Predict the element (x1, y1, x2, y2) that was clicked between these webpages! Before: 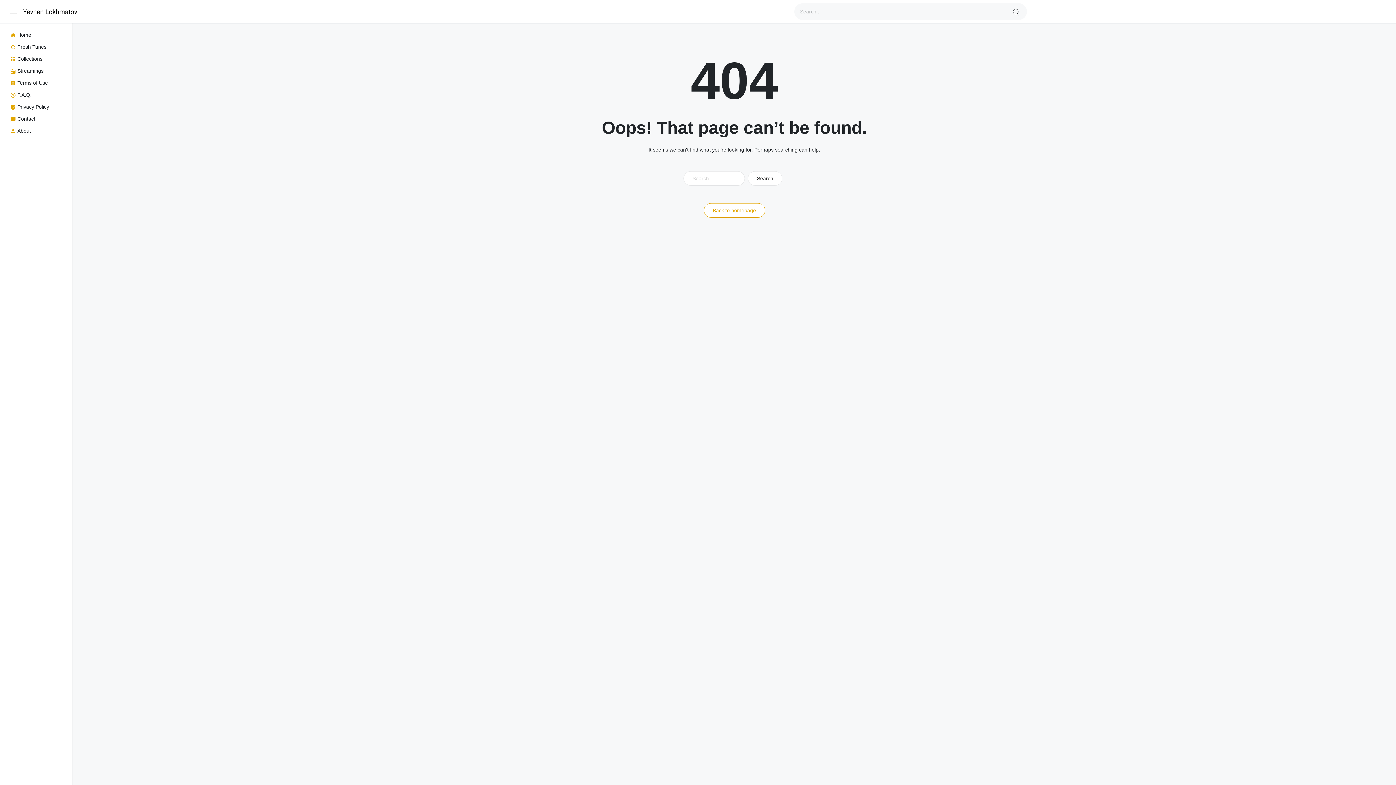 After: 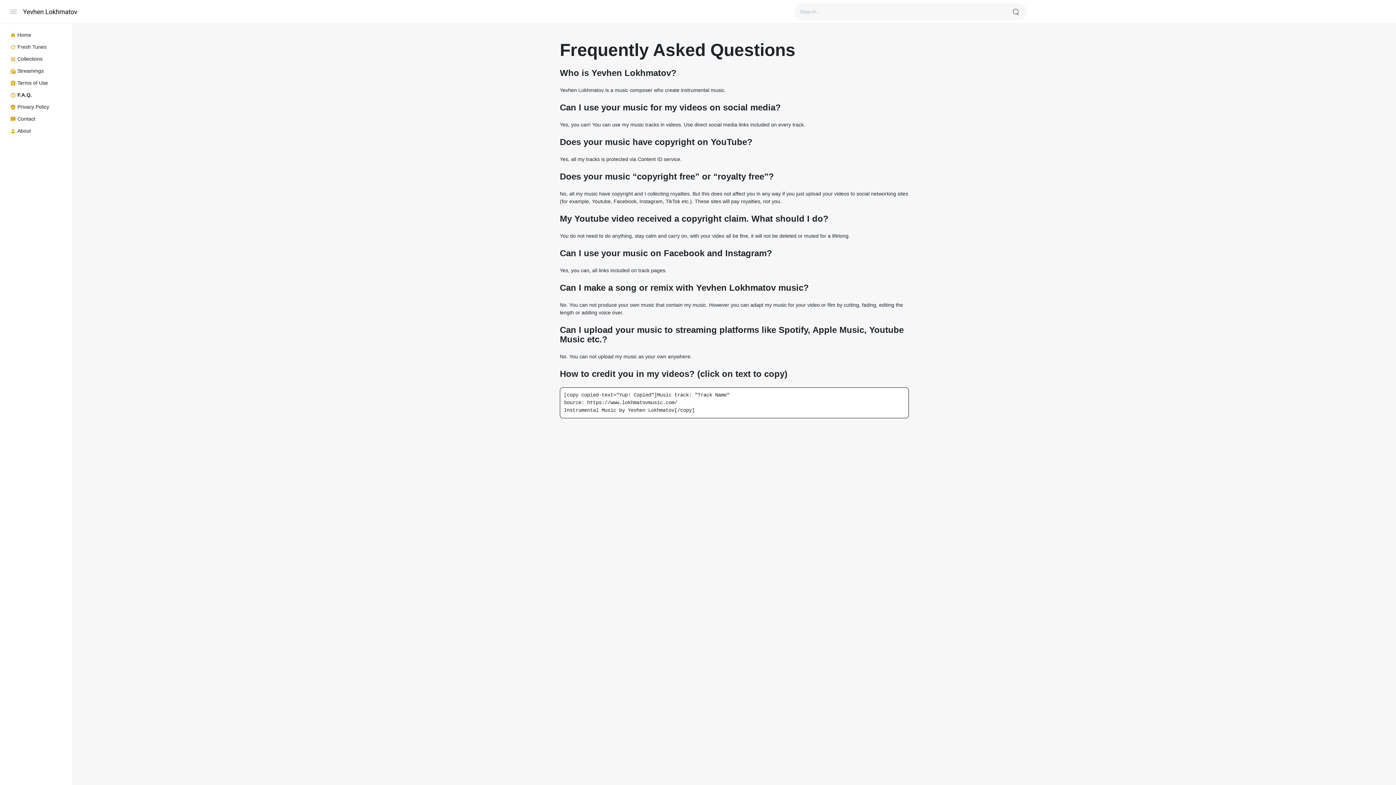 Action: bbox: (8, 89, 63, 101) label: F.A.Q.